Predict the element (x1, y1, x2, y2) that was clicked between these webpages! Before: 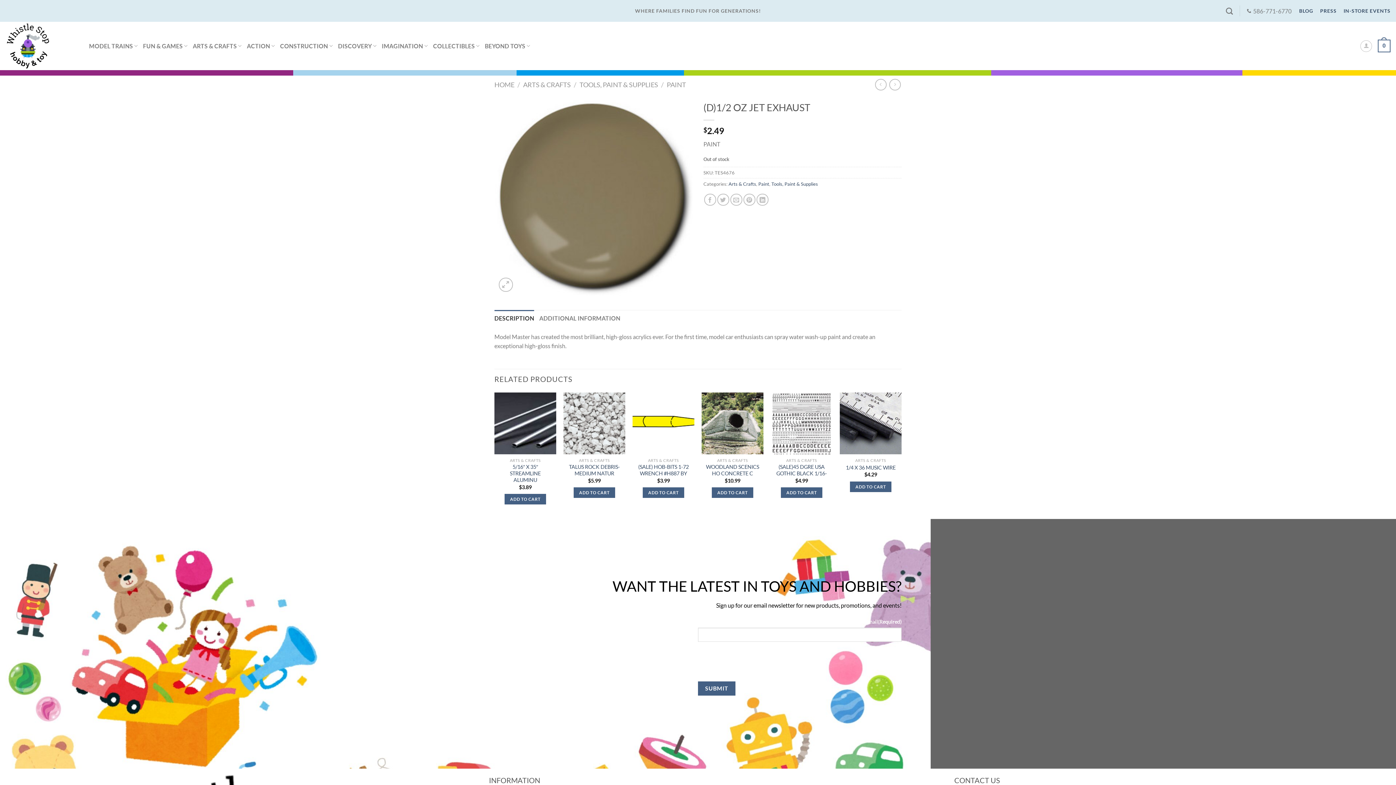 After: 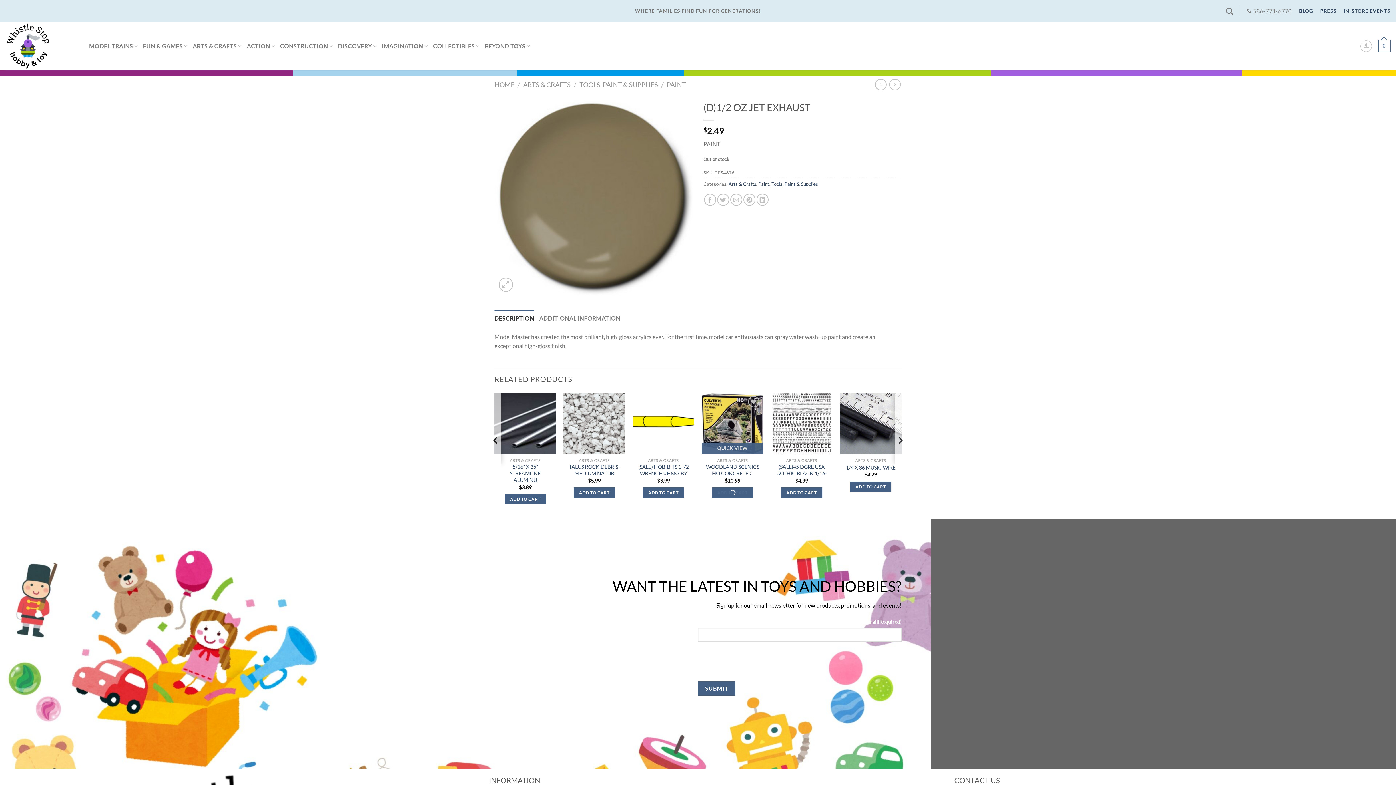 Action: bbox: (712, 487, 753, 498) label: Add to cart: “WOODLAND SCENICS HO CONCRETE C”